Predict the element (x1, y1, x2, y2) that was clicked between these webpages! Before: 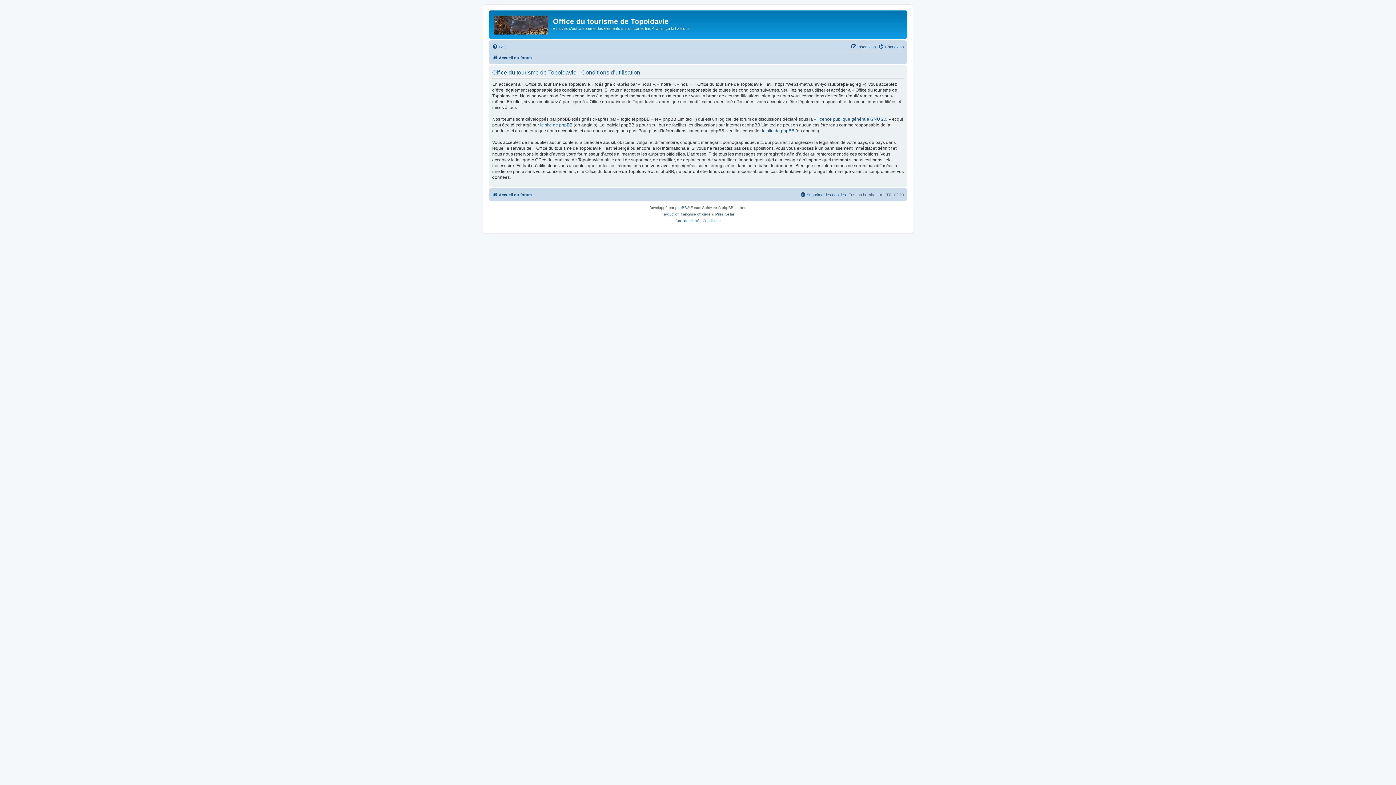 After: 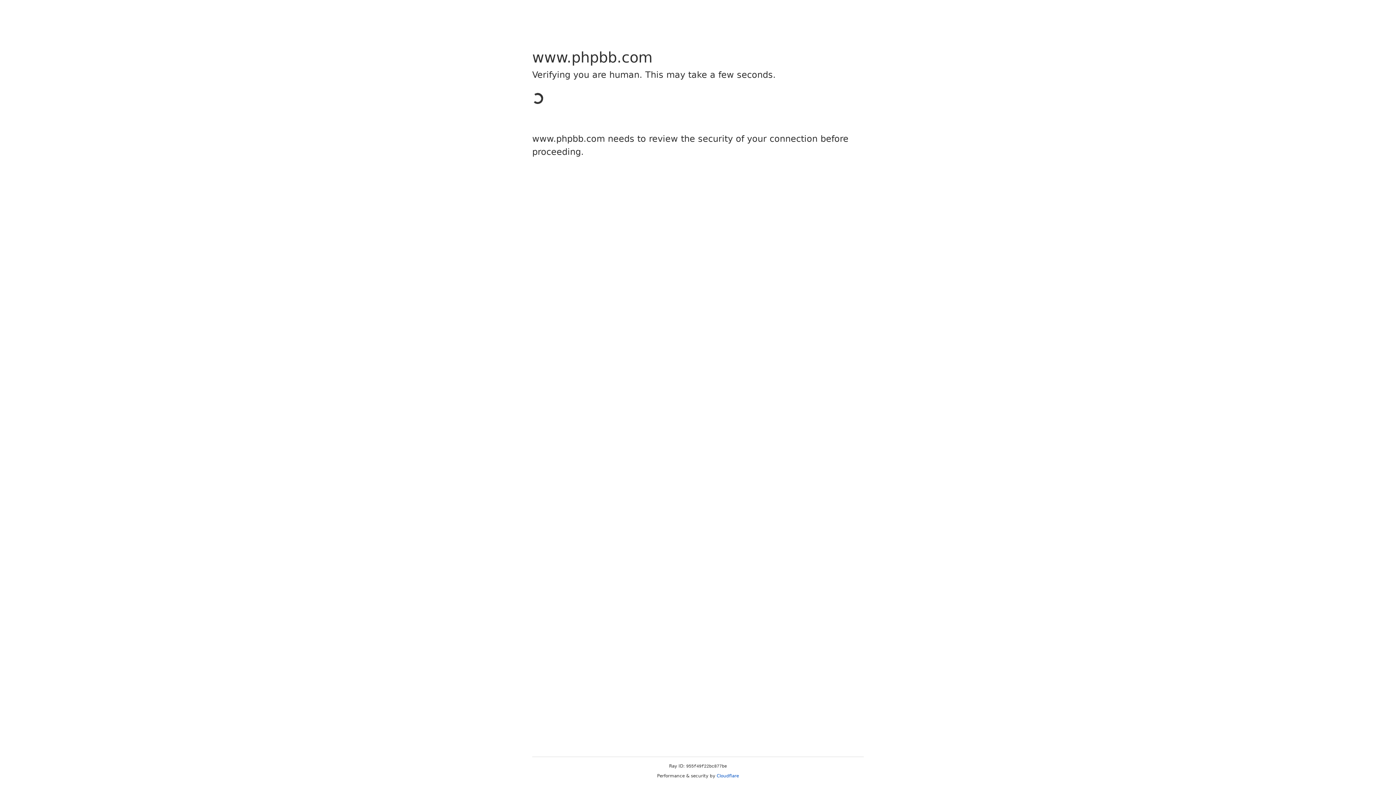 Action: label: phpBB bbox: (675, 204, 687, 211)